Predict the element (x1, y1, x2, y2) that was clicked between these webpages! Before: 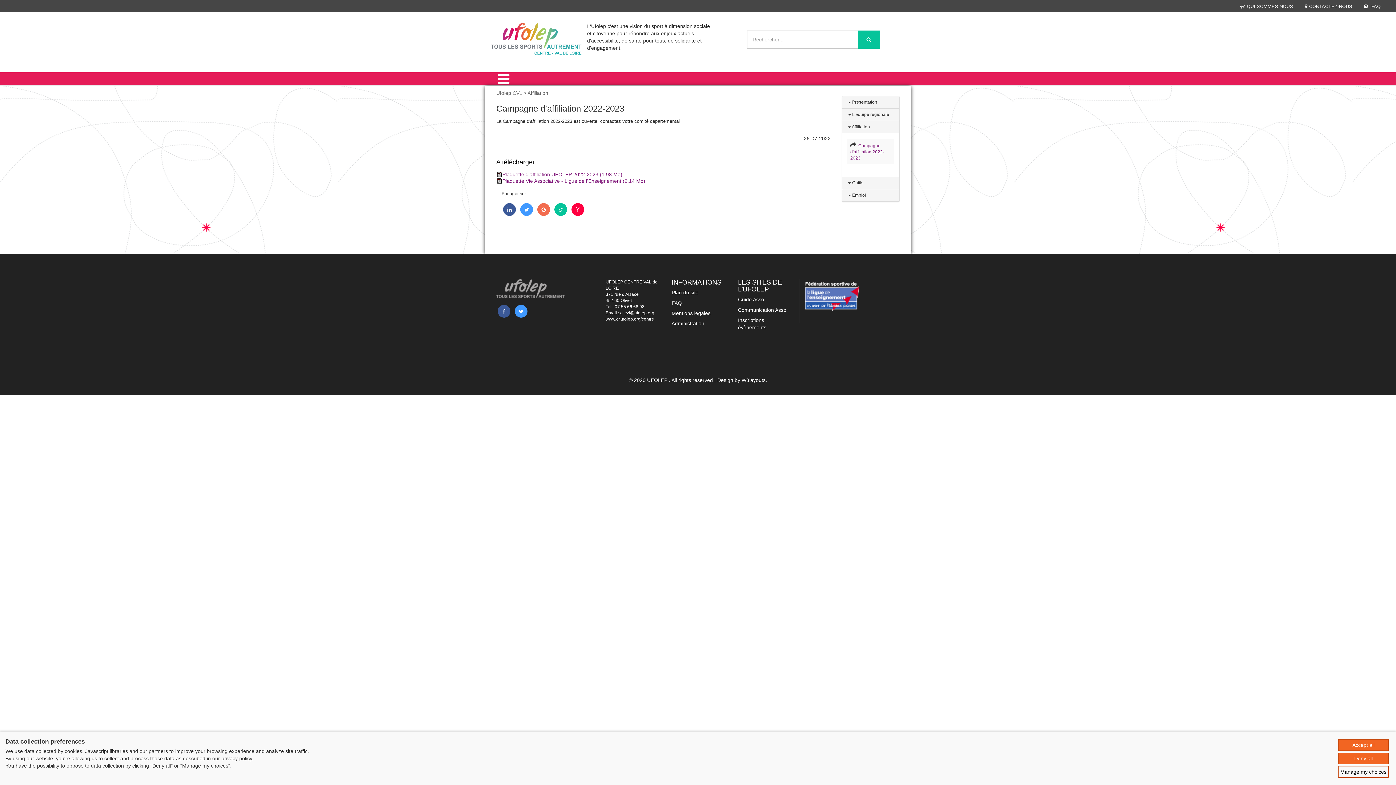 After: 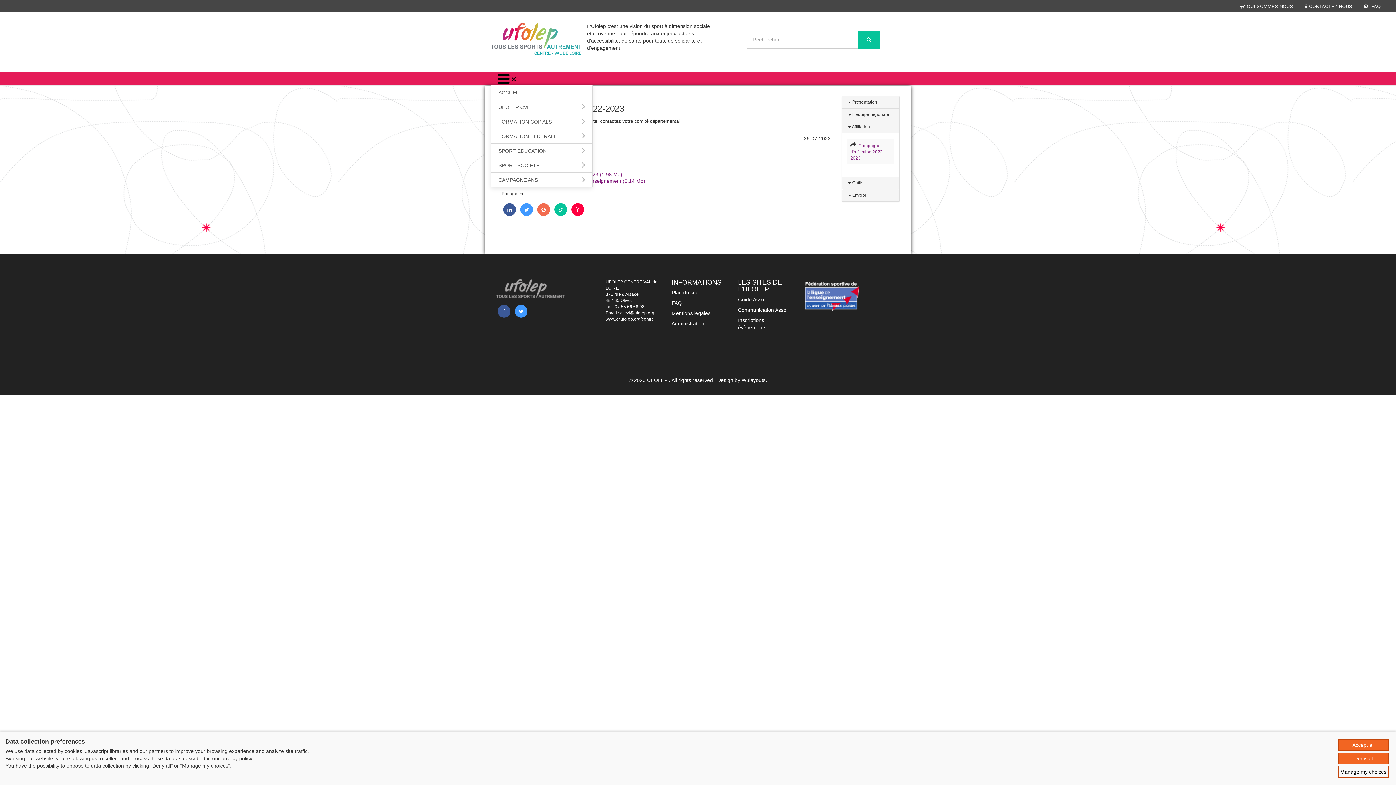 Action: bbox: (490, 72, 522, 85)